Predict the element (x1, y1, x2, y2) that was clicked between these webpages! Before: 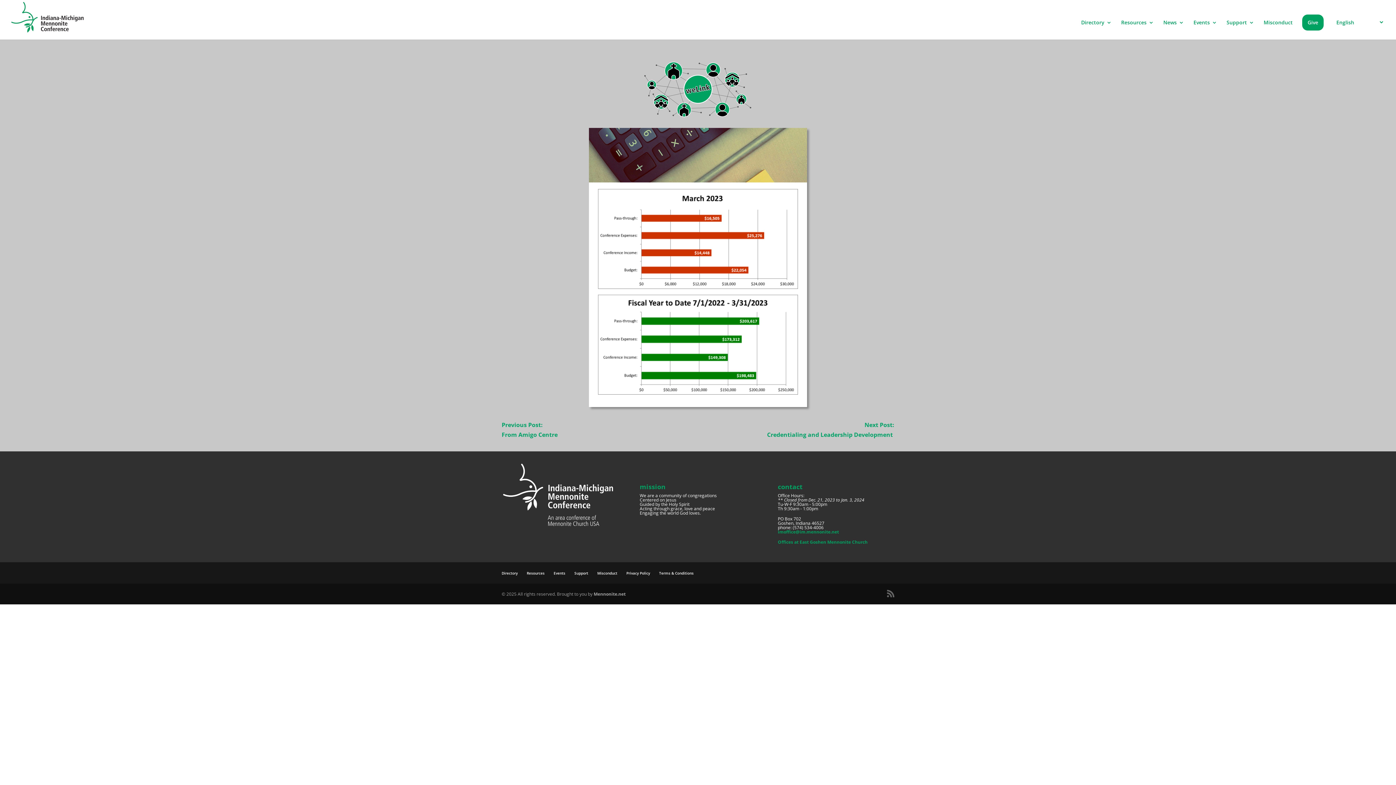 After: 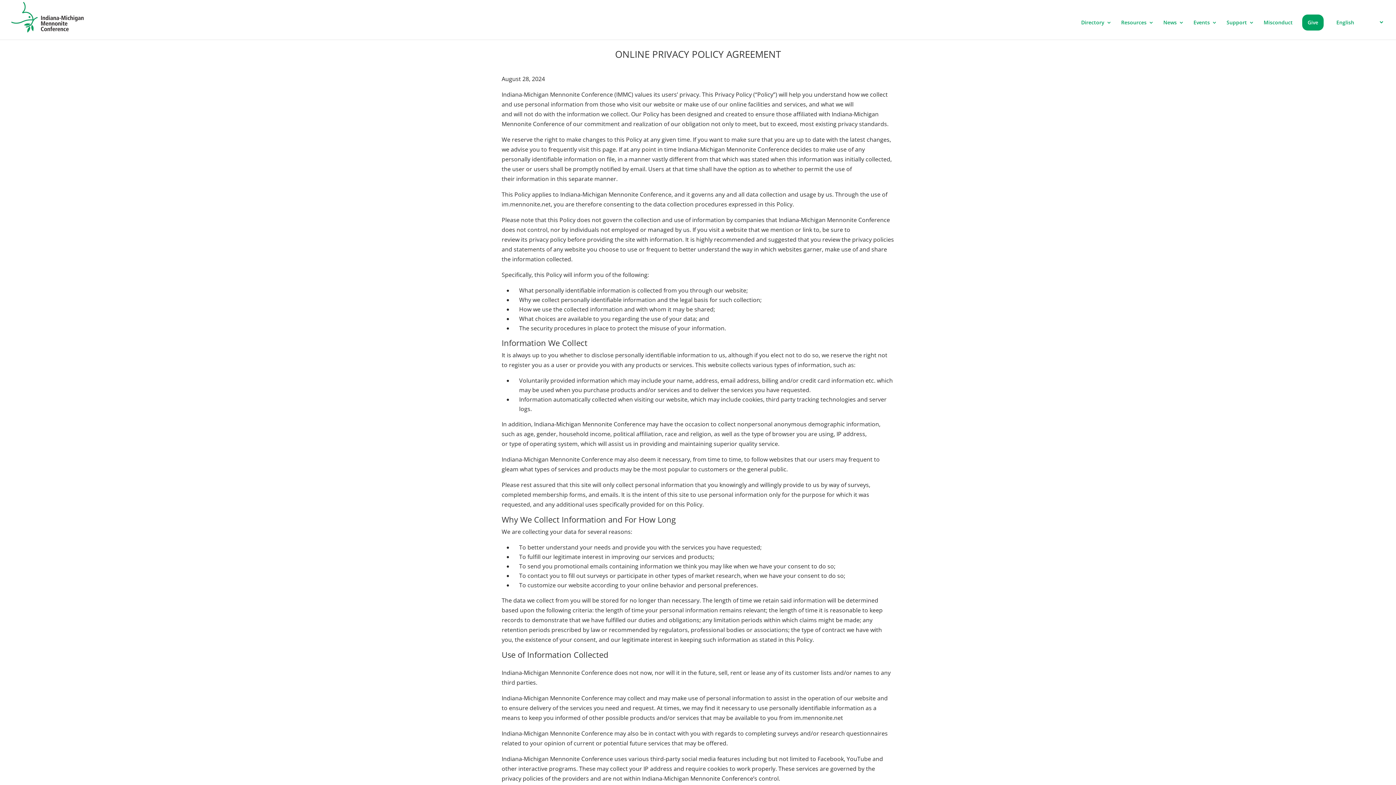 Action: bbox: (626, 570, 650, 575) label: Privacy Policy